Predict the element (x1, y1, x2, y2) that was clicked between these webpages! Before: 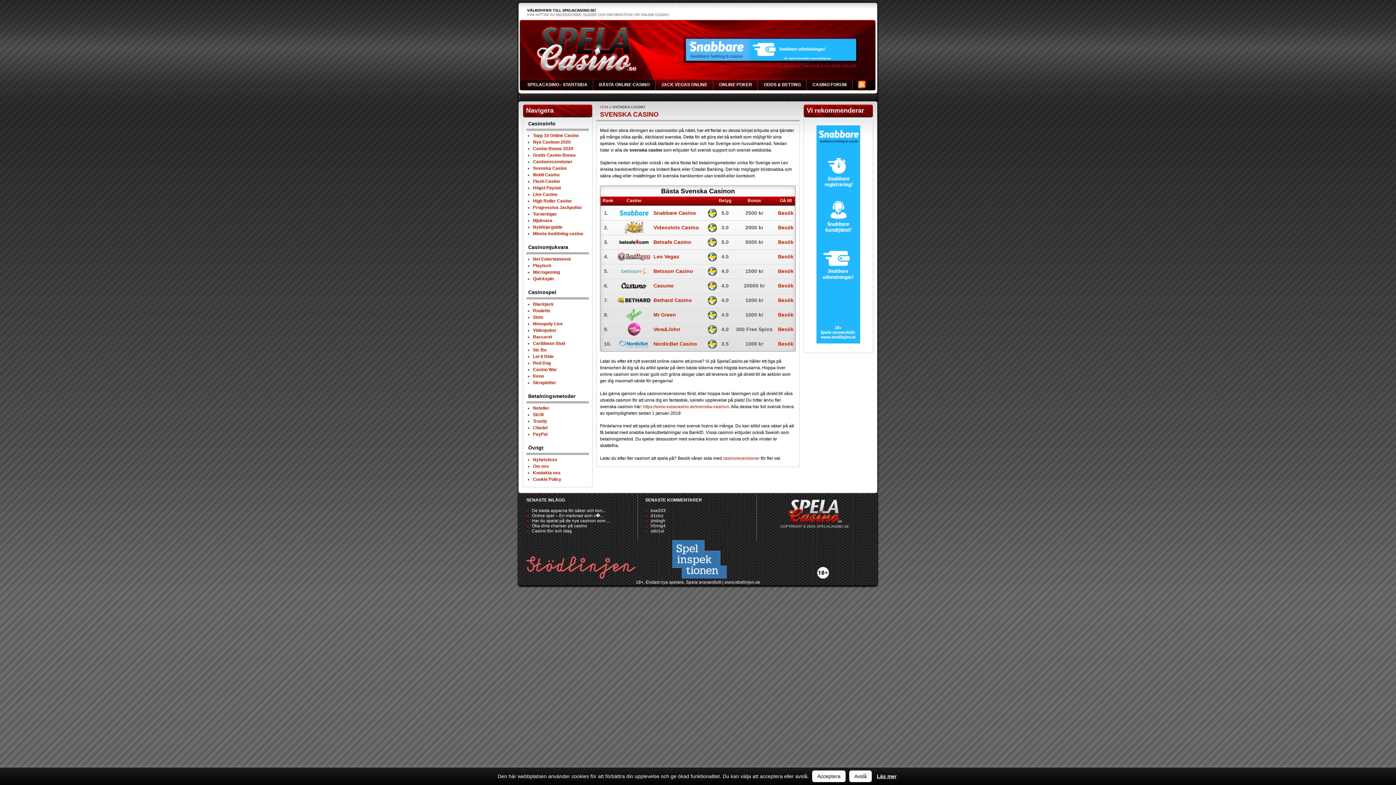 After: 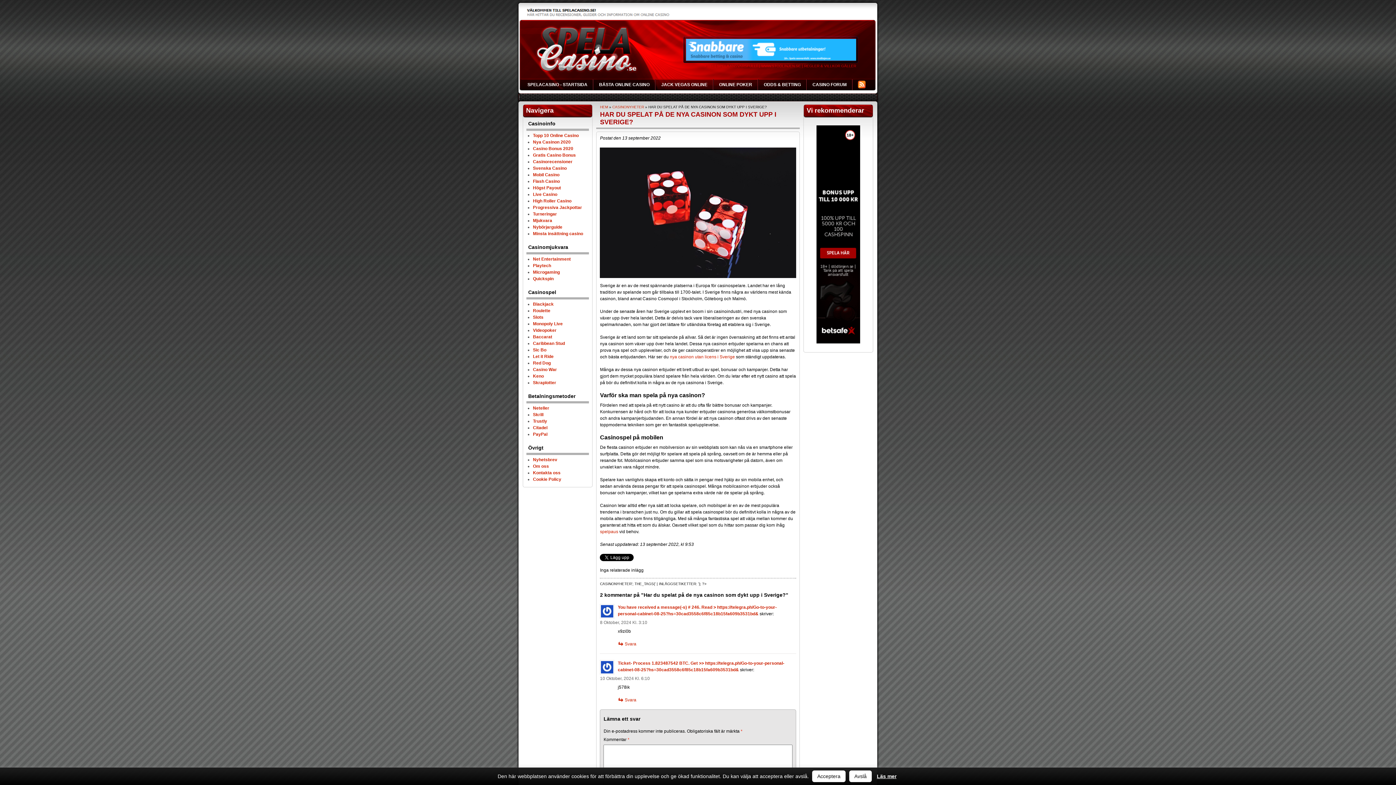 Action: label: Har du spelat på de nya casinon som ... bbox: (532, 518, 609, 523)